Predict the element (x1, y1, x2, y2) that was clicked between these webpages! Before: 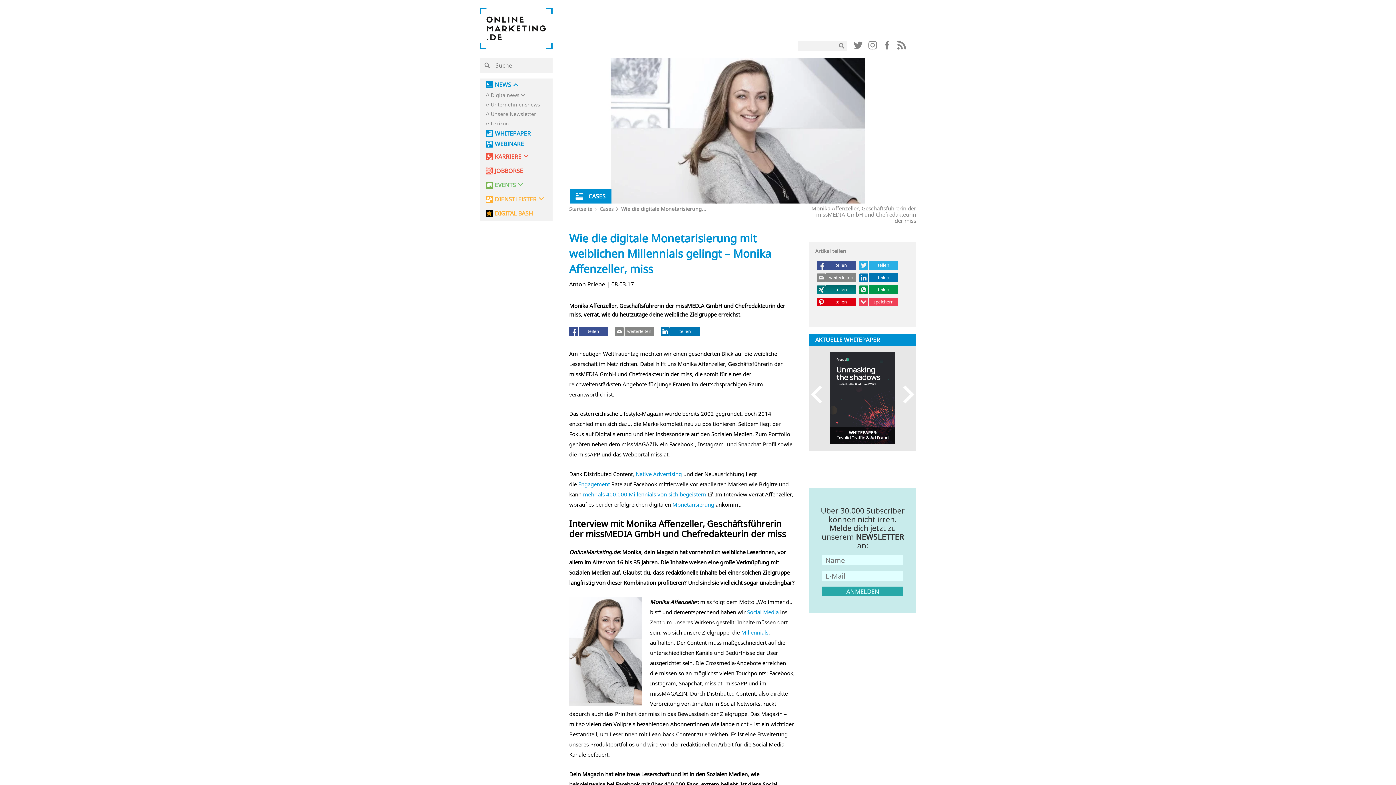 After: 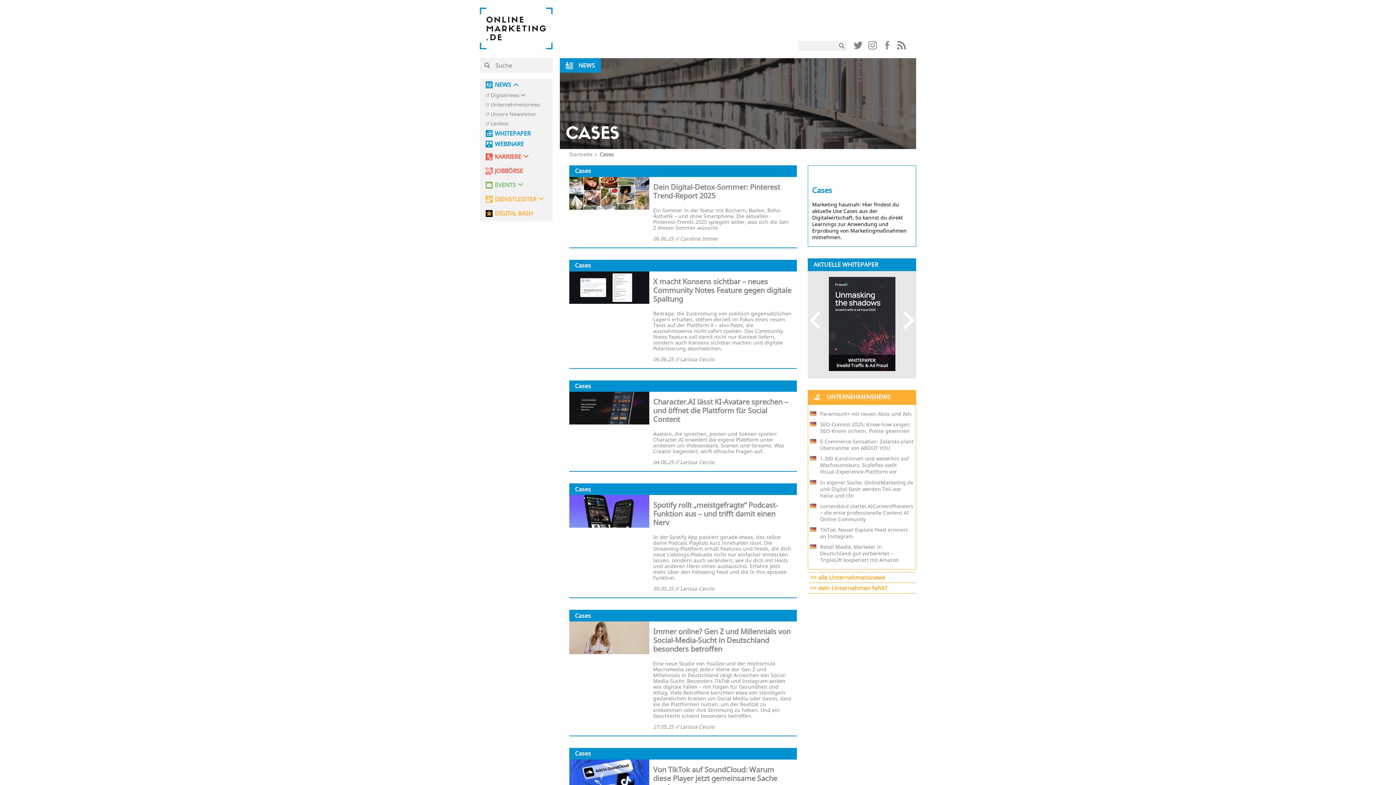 Action: bbox: (599, 205, 614, 212) label: Cases